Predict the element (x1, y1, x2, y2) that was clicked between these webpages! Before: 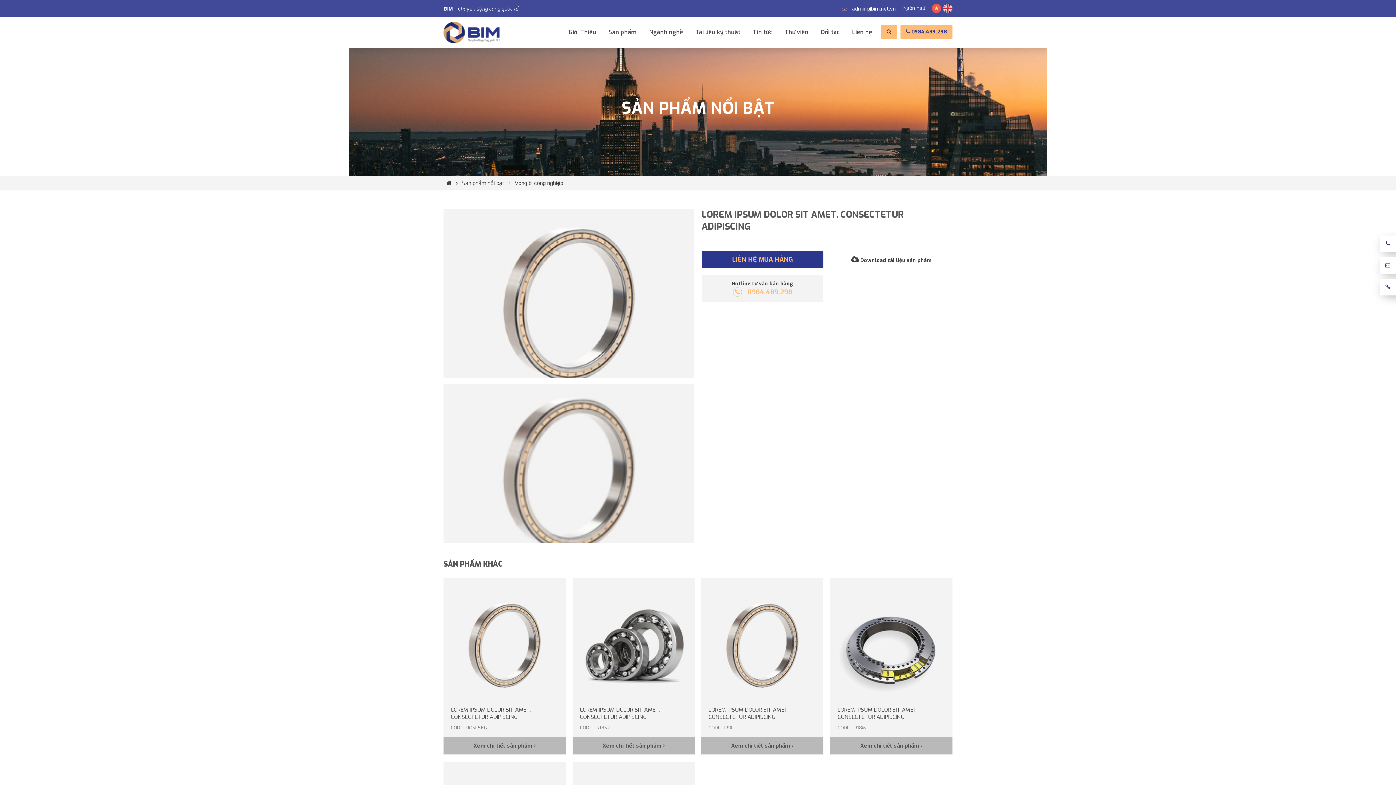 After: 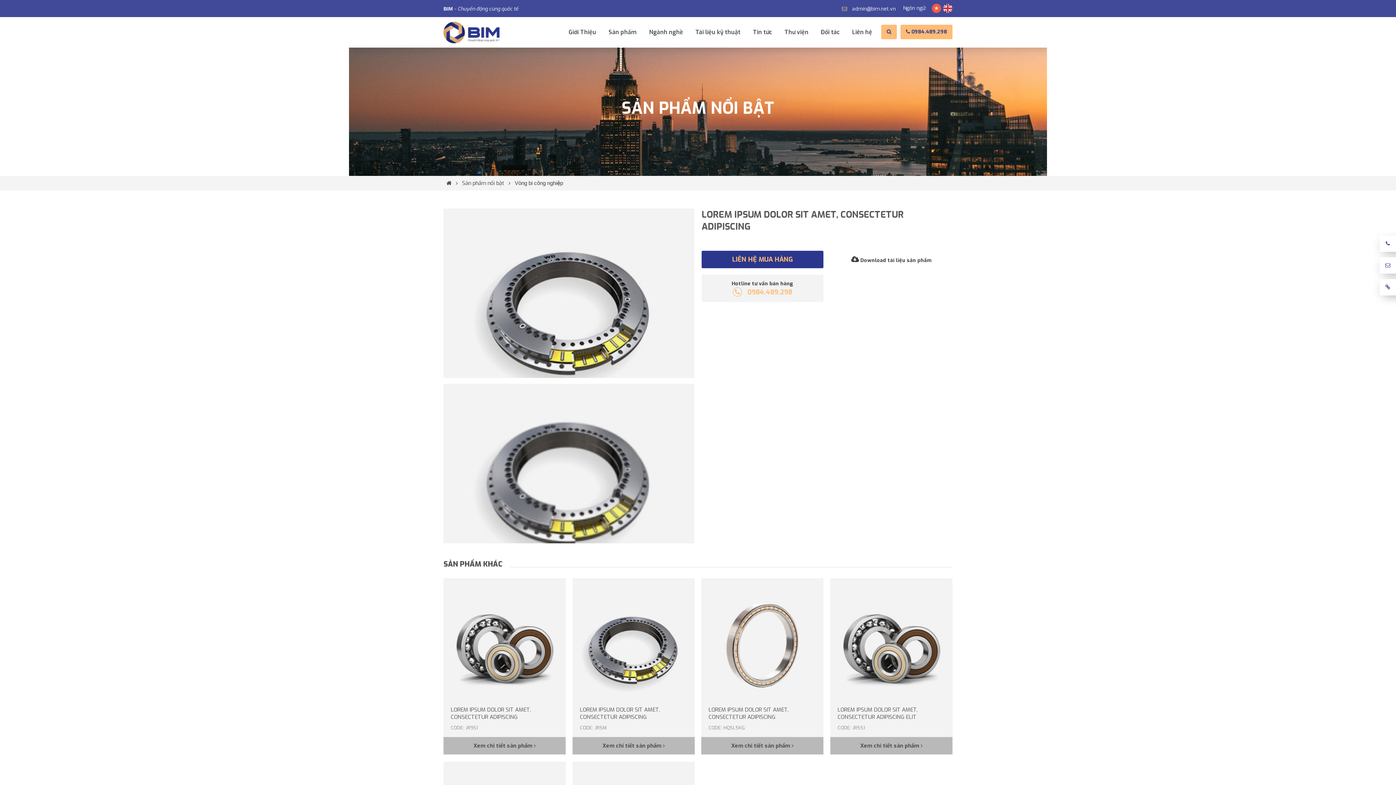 Action: bbox: (837, 706, 917, 720) label: LOREM IPSUM DOLOR SIT AMET, CONSECTETUR ADIPISCING